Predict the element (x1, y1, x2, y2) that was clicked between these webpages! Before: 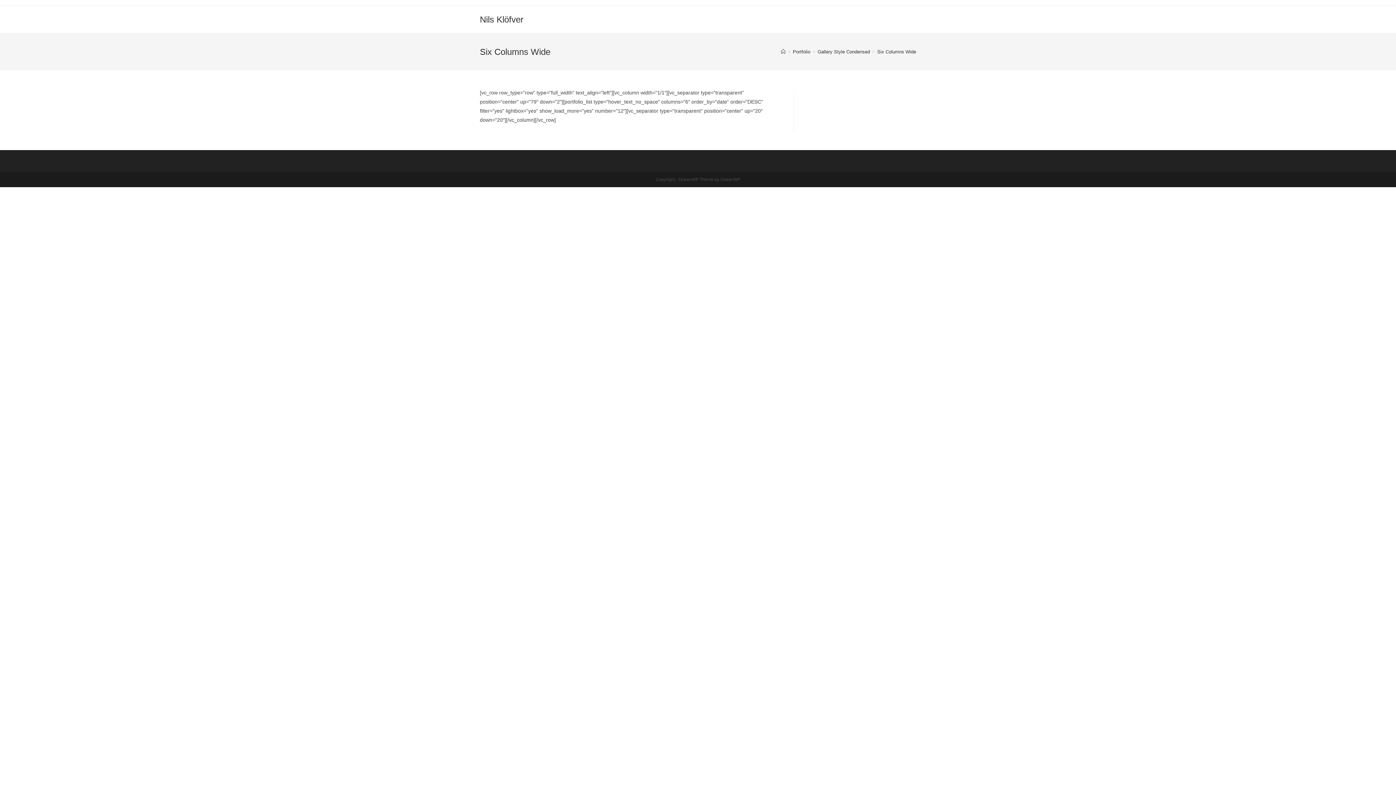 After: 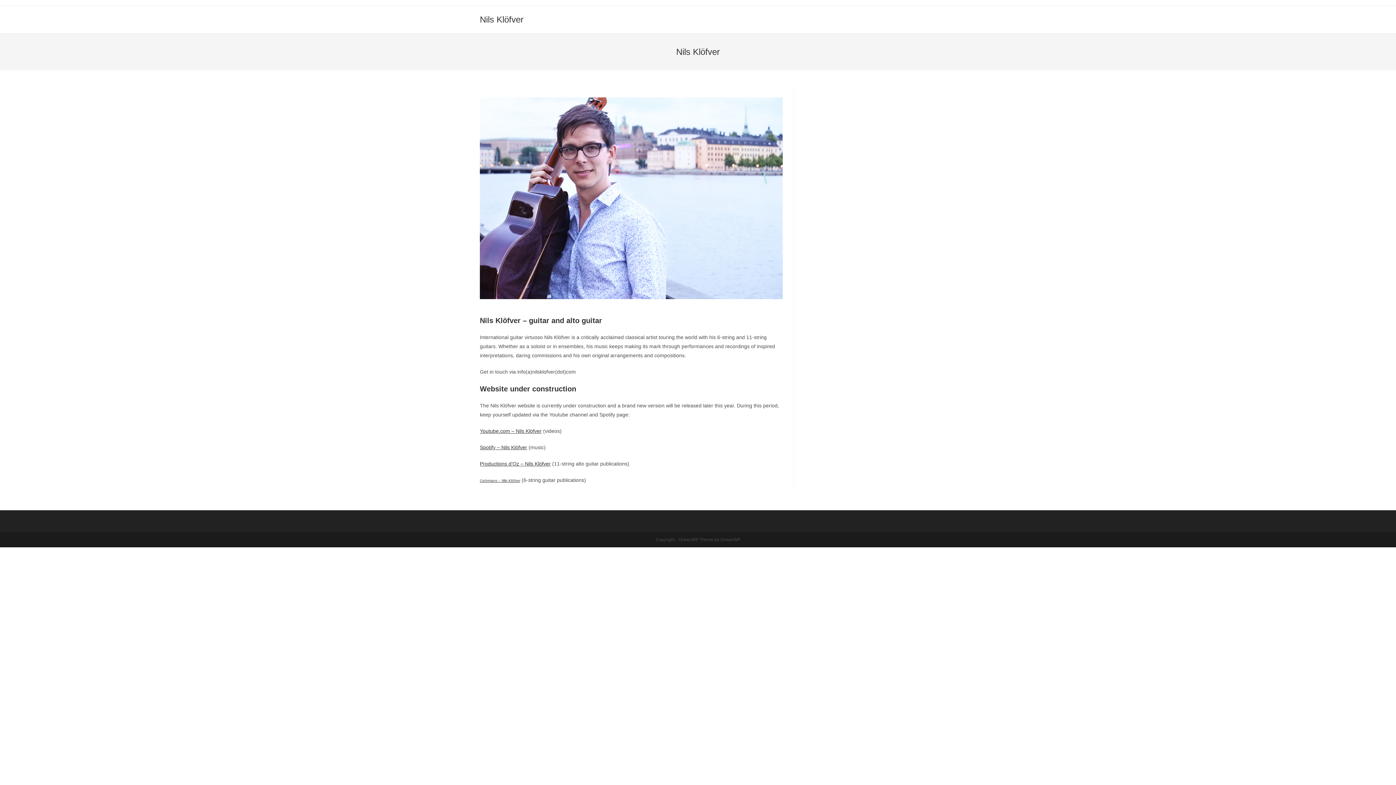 Action: bbox: (781, 48, 785, 54) label: Home